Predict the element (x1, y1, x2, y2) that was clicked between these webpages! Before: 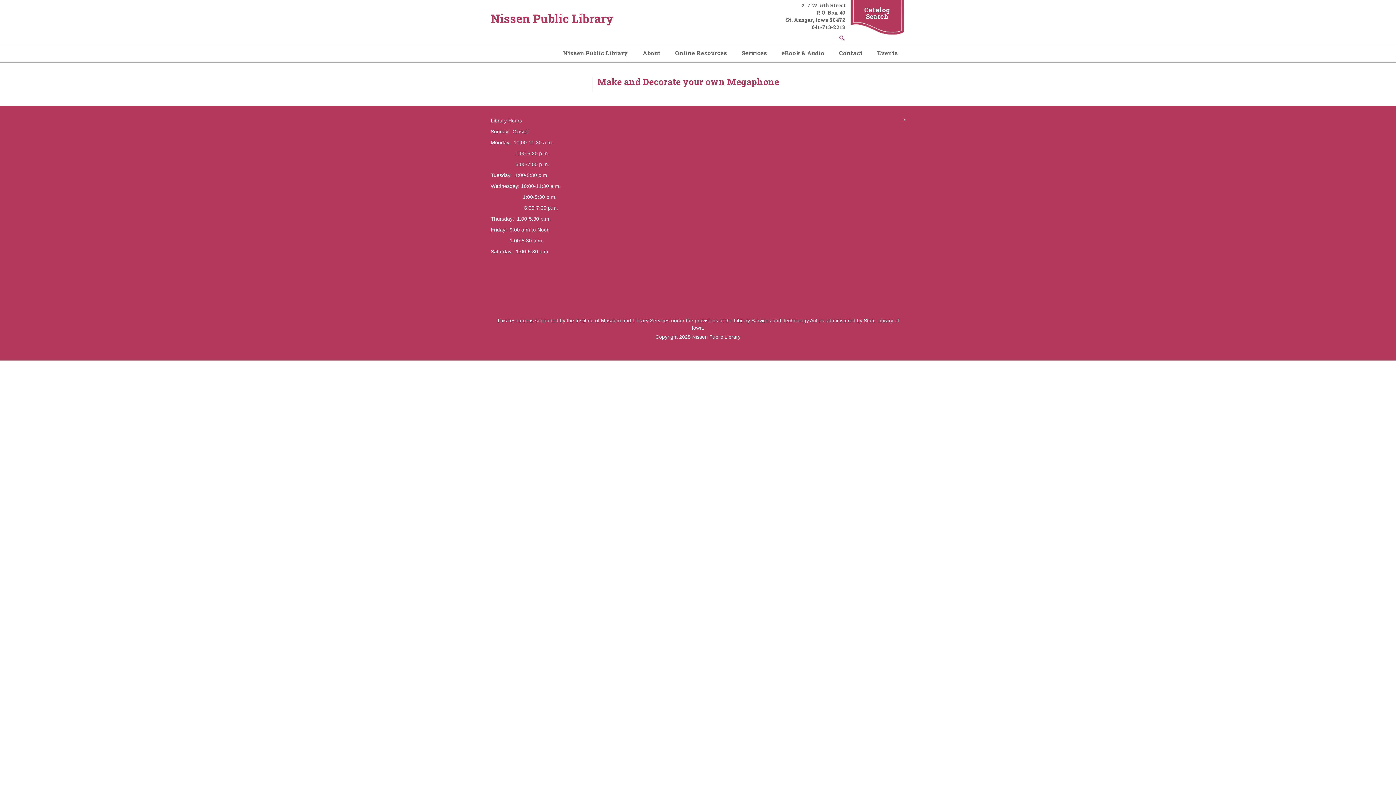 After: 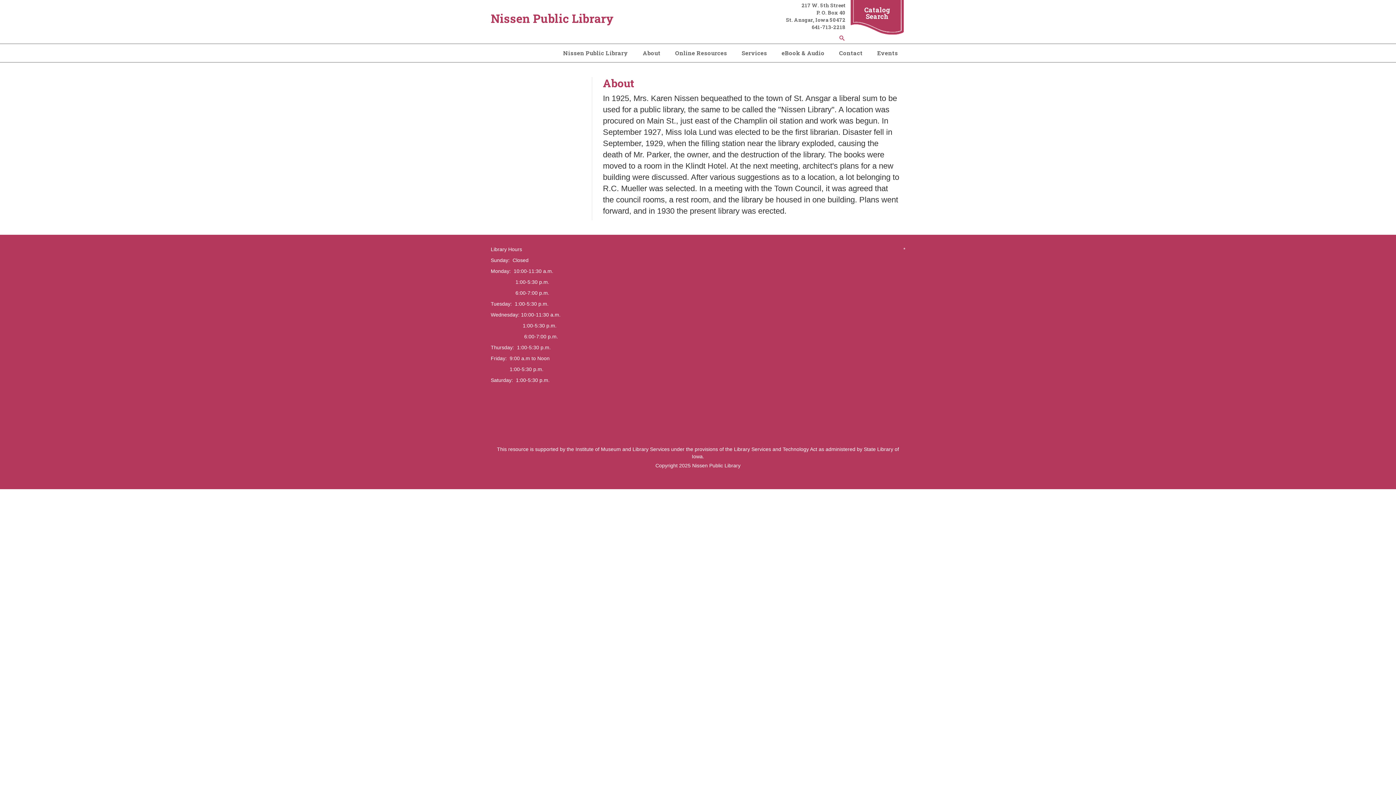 Action: bbox: (635, 44, 668, 62) label: About